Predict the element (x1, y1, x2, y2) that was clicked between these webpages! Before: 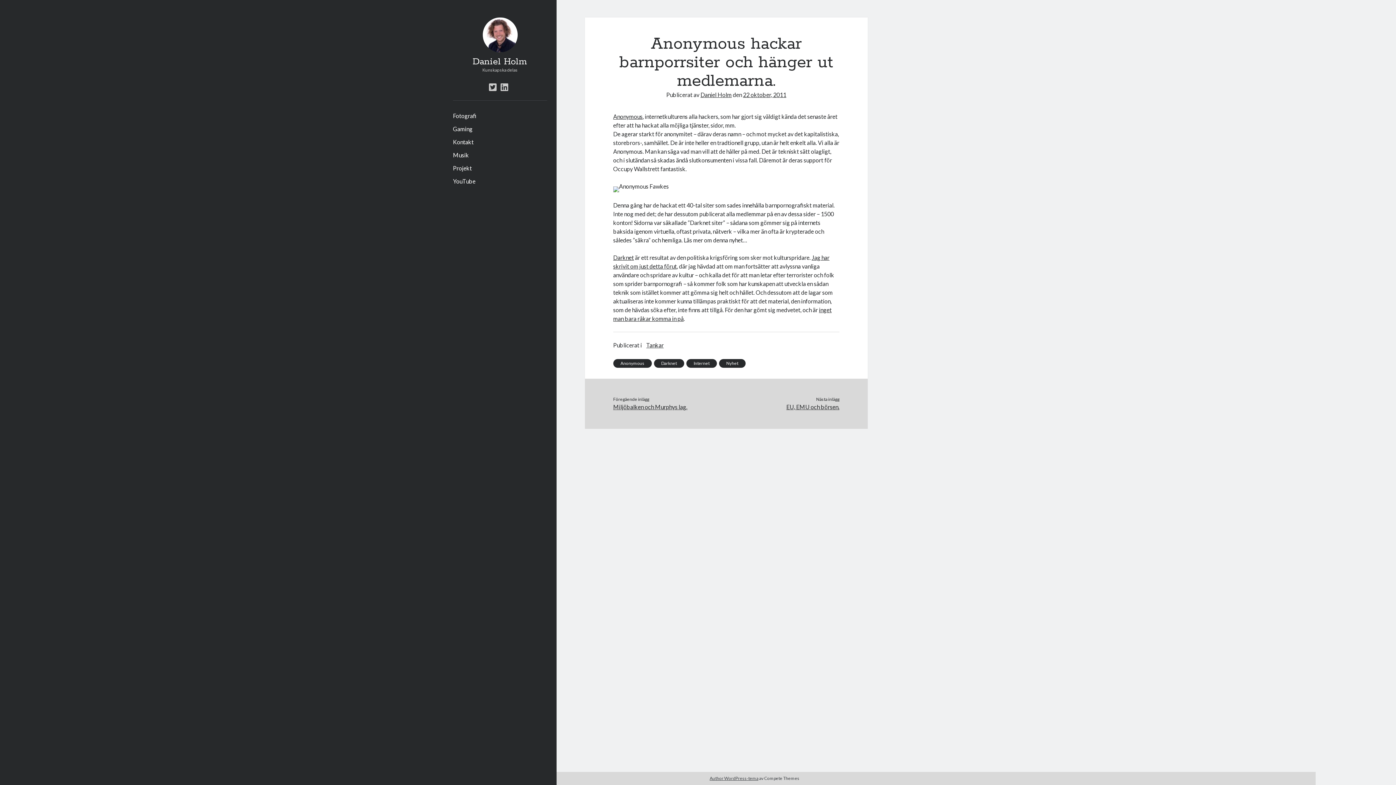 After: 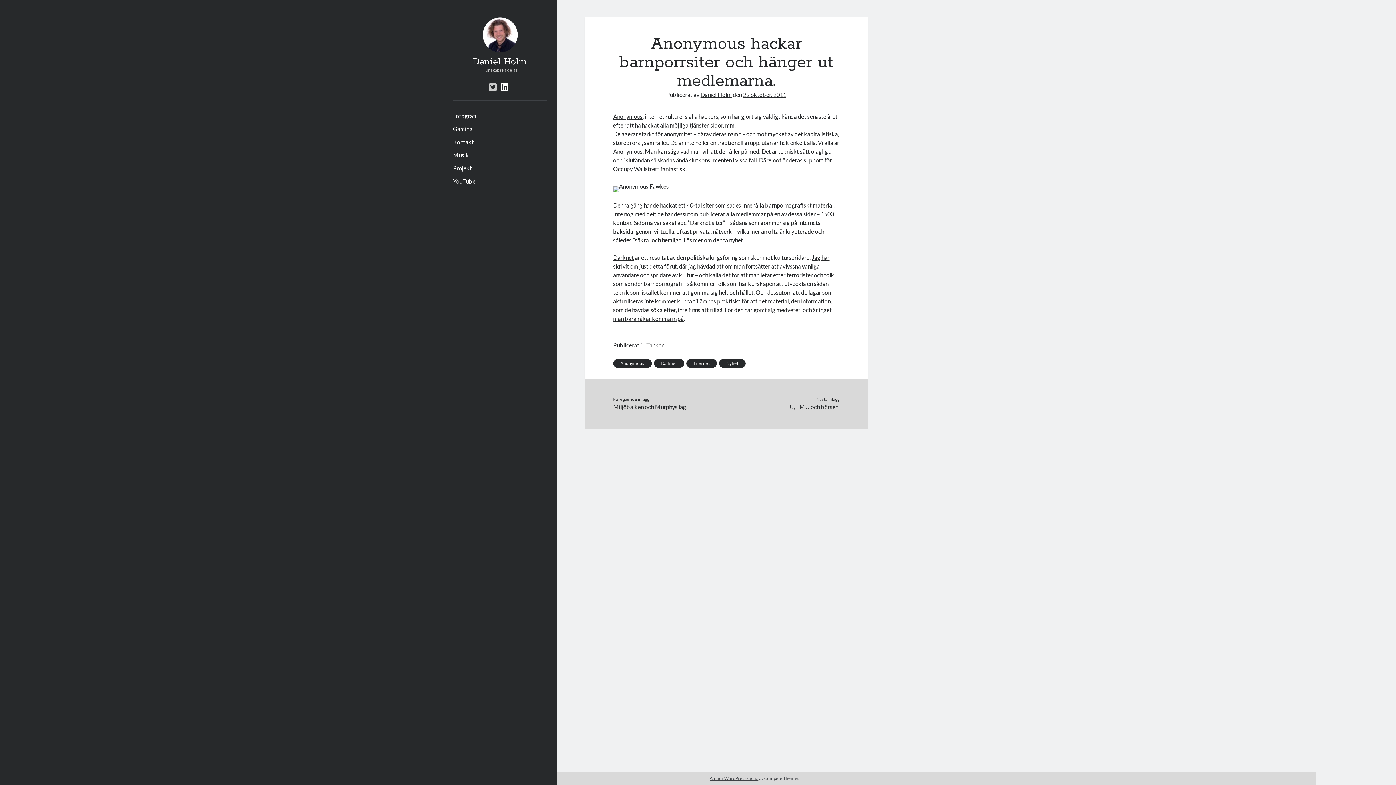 Action: label: linkedin bbox: (500, 82, 508, 91)